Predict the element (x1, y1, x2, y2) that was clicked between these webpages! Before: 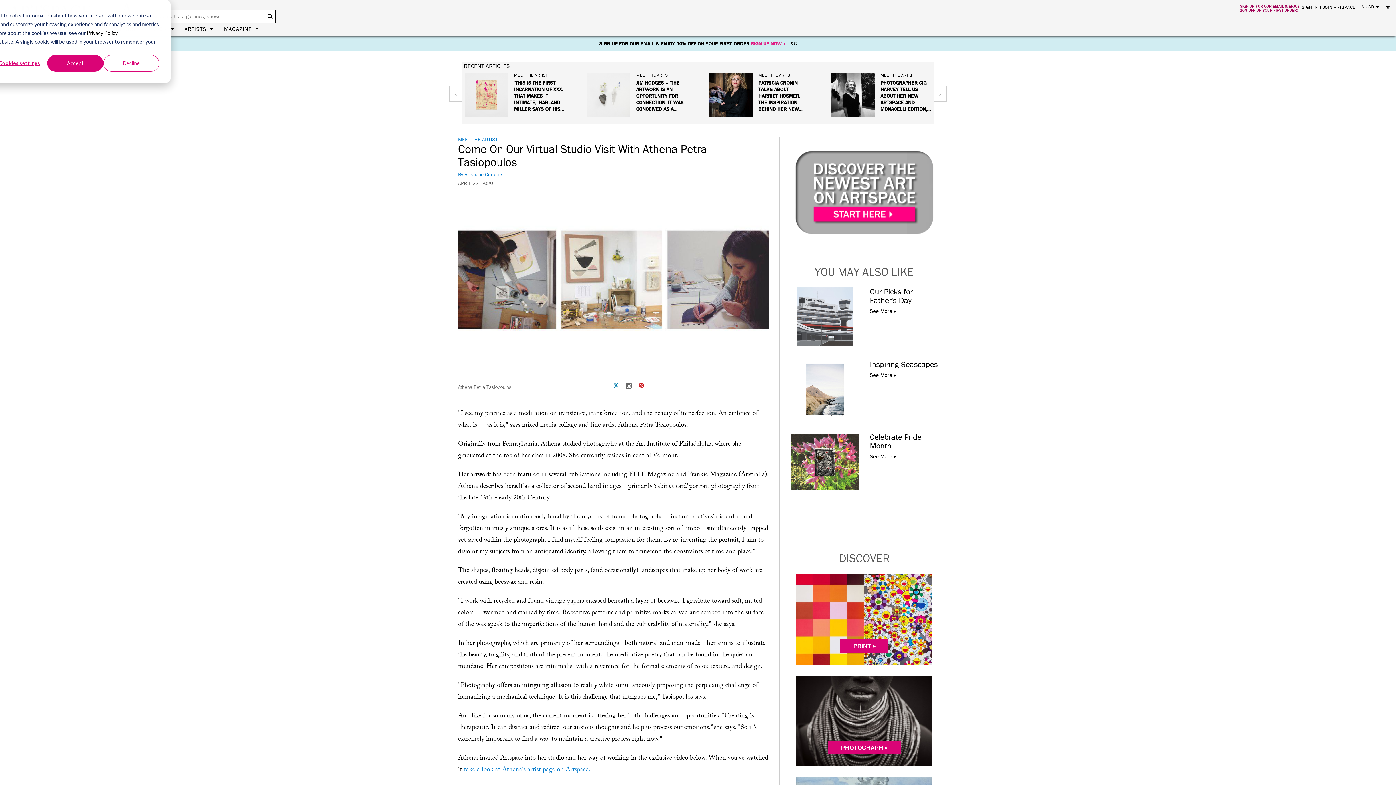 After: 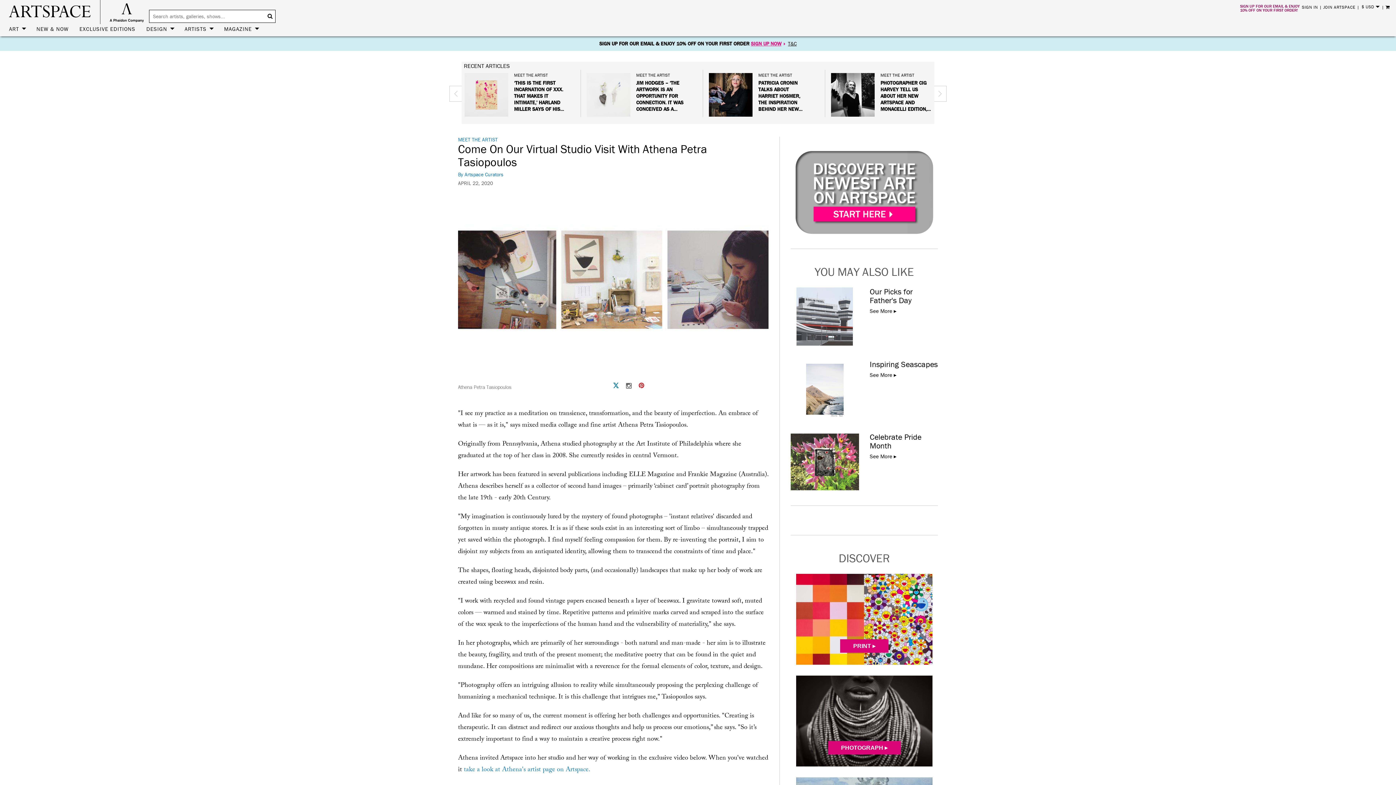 Action: label: Accept bbox: (47, 54, 103, 71)